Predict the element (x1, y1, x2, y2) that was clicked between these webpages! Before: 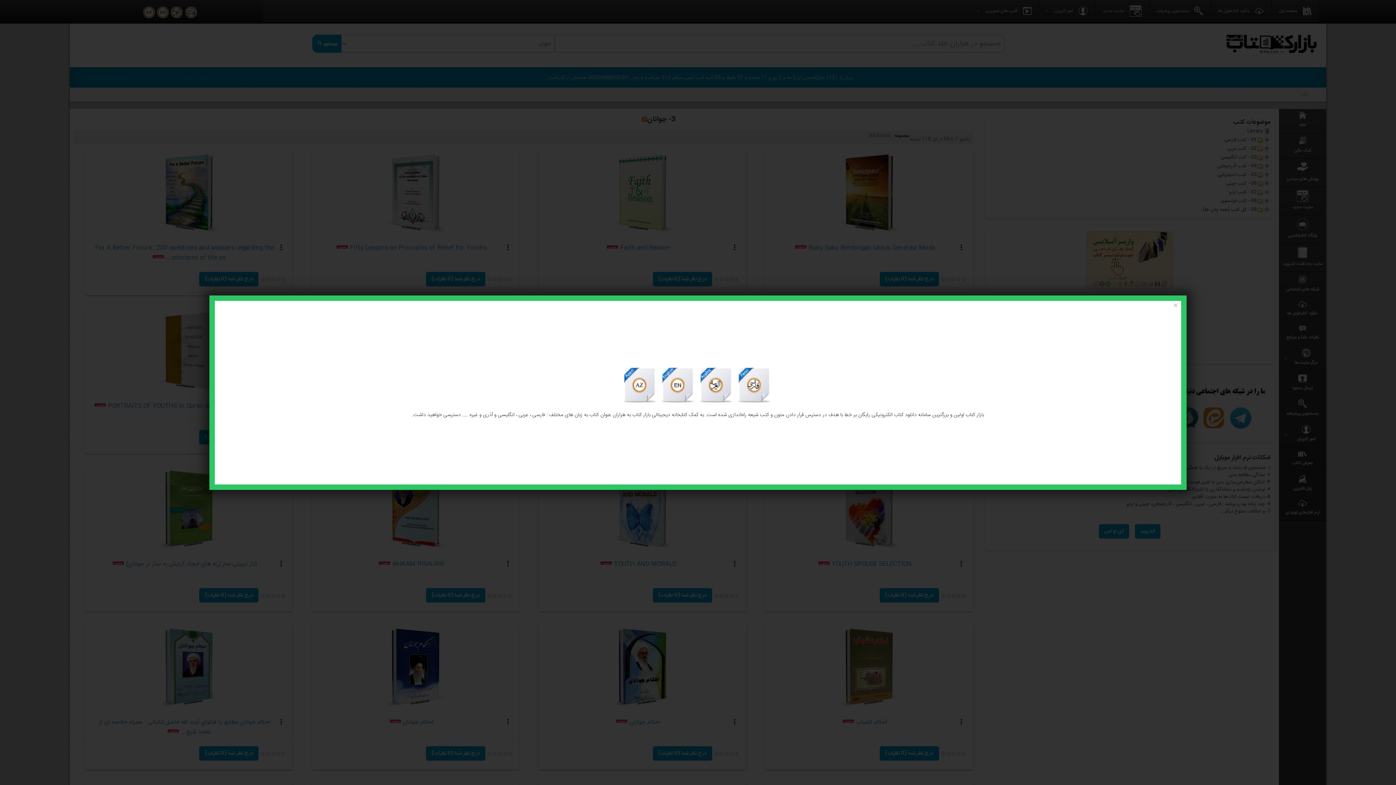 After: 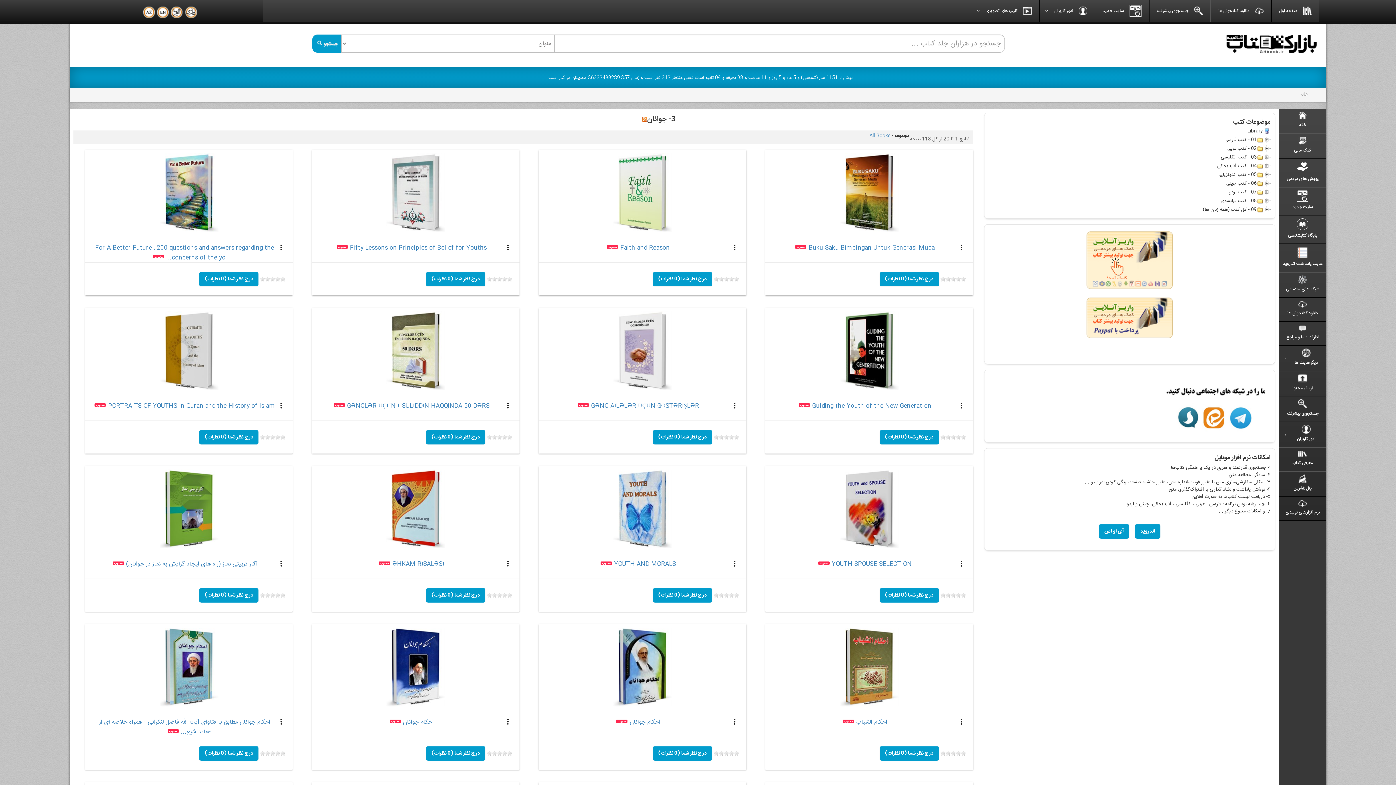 Action: bbox: (1170, 300, 1181, 310) label: Close